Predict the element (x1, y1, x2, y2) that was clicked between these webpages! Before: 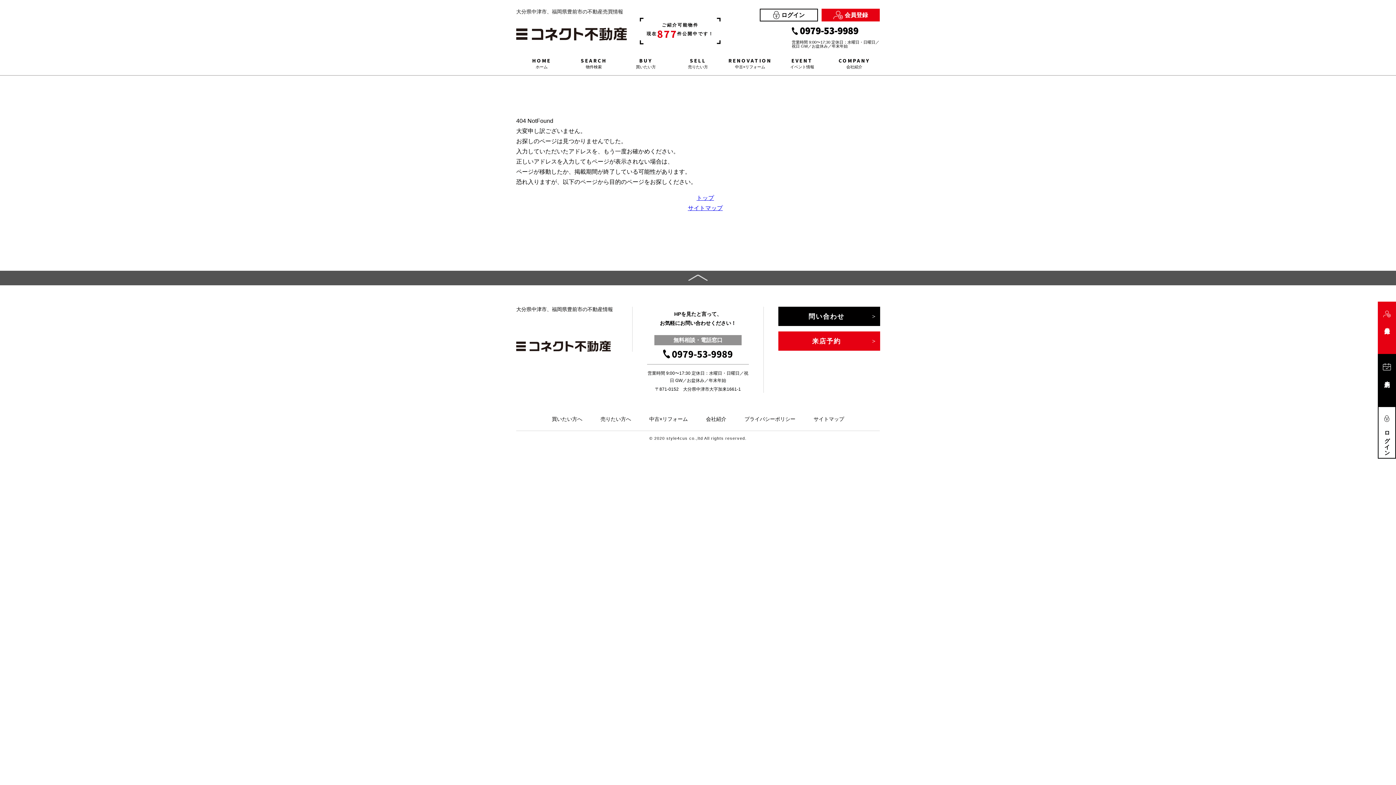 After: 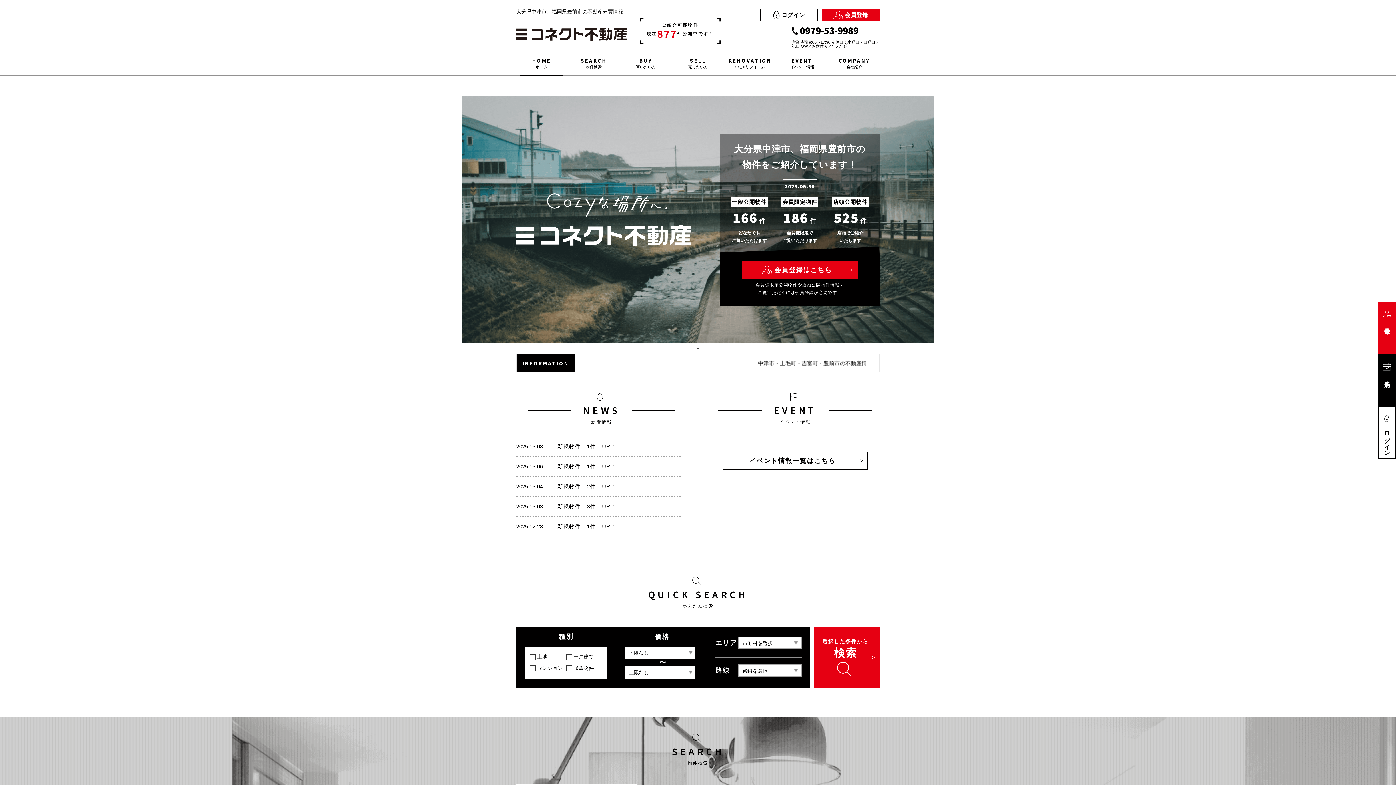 Action: bbox: (696, 194, 714, 201) label: トップ